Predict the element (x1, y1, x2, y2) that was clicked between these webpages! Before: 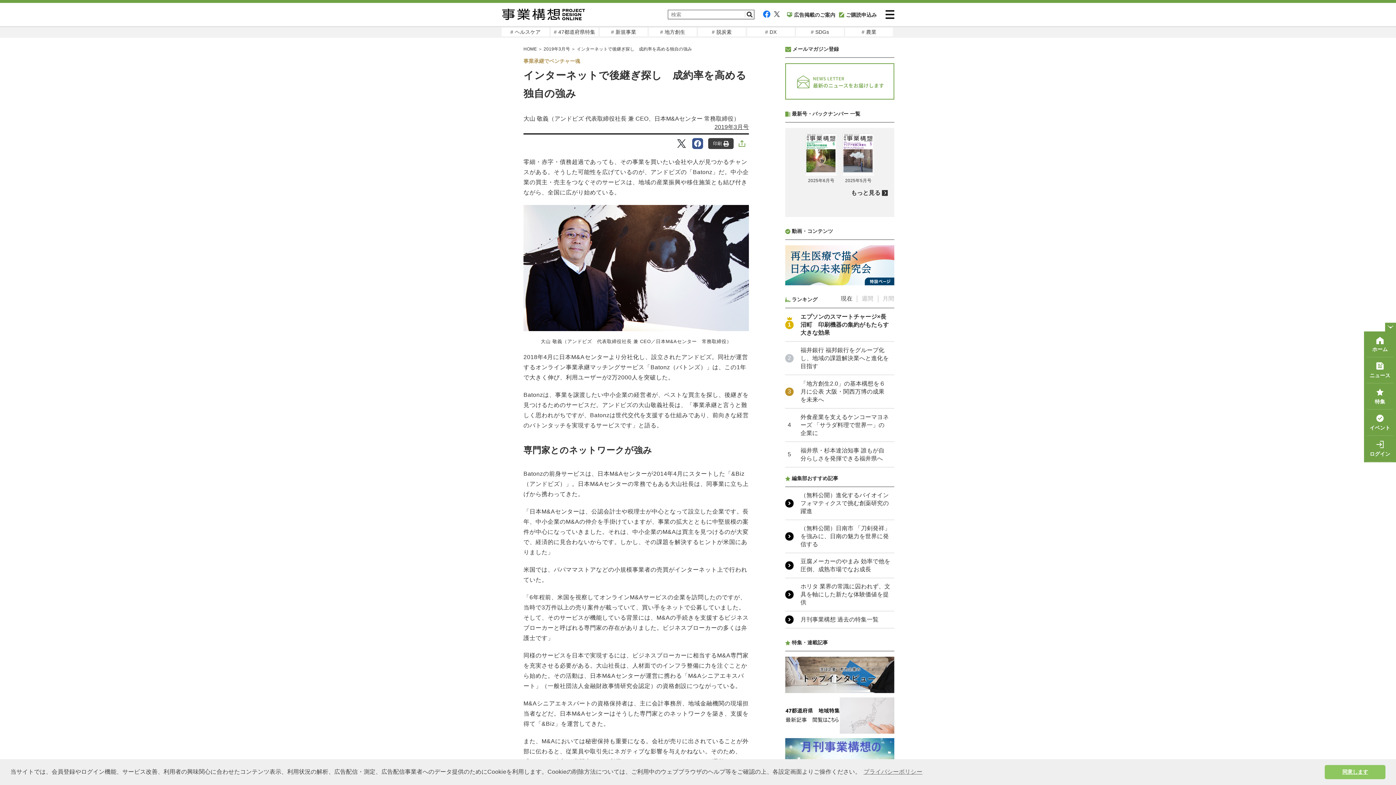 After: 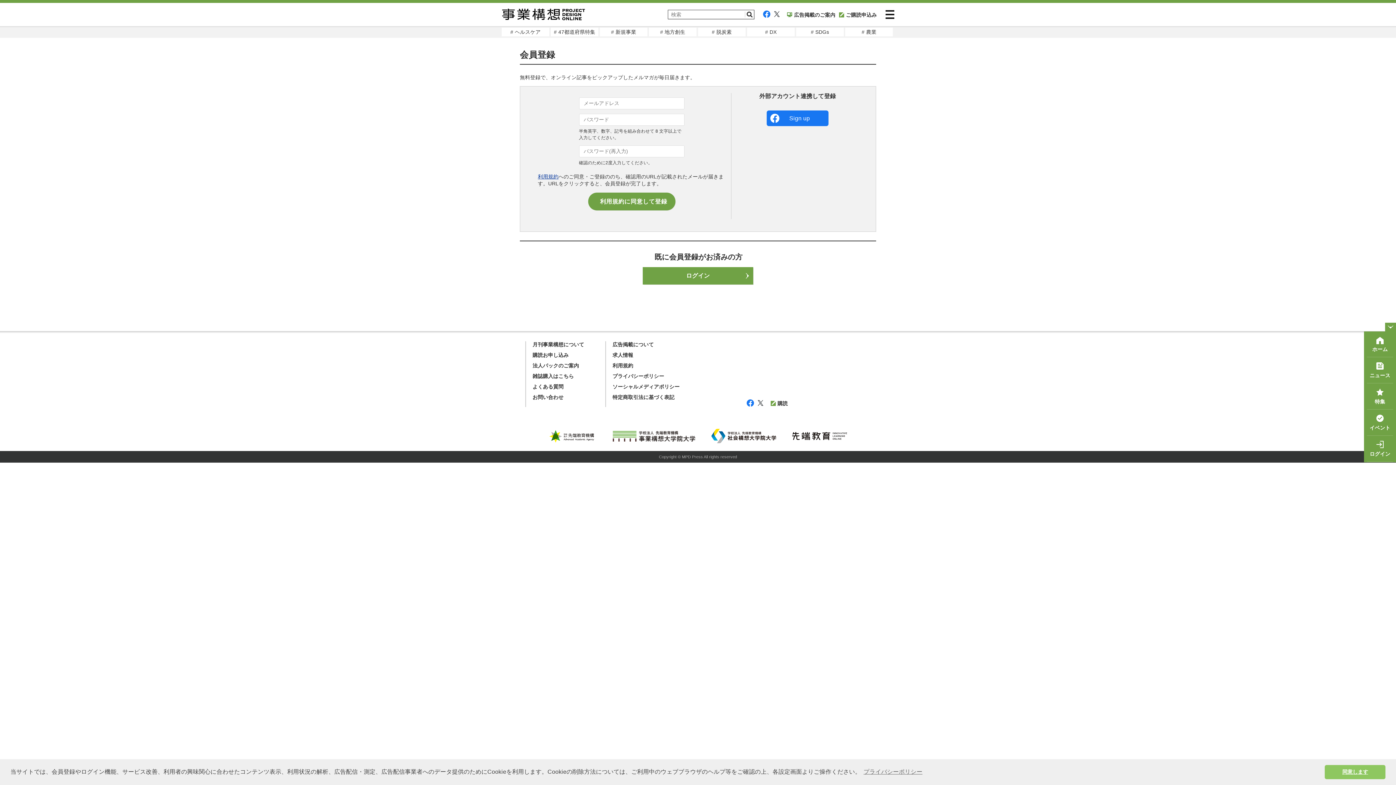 Action: bbox: (785, 63, 894, 99)